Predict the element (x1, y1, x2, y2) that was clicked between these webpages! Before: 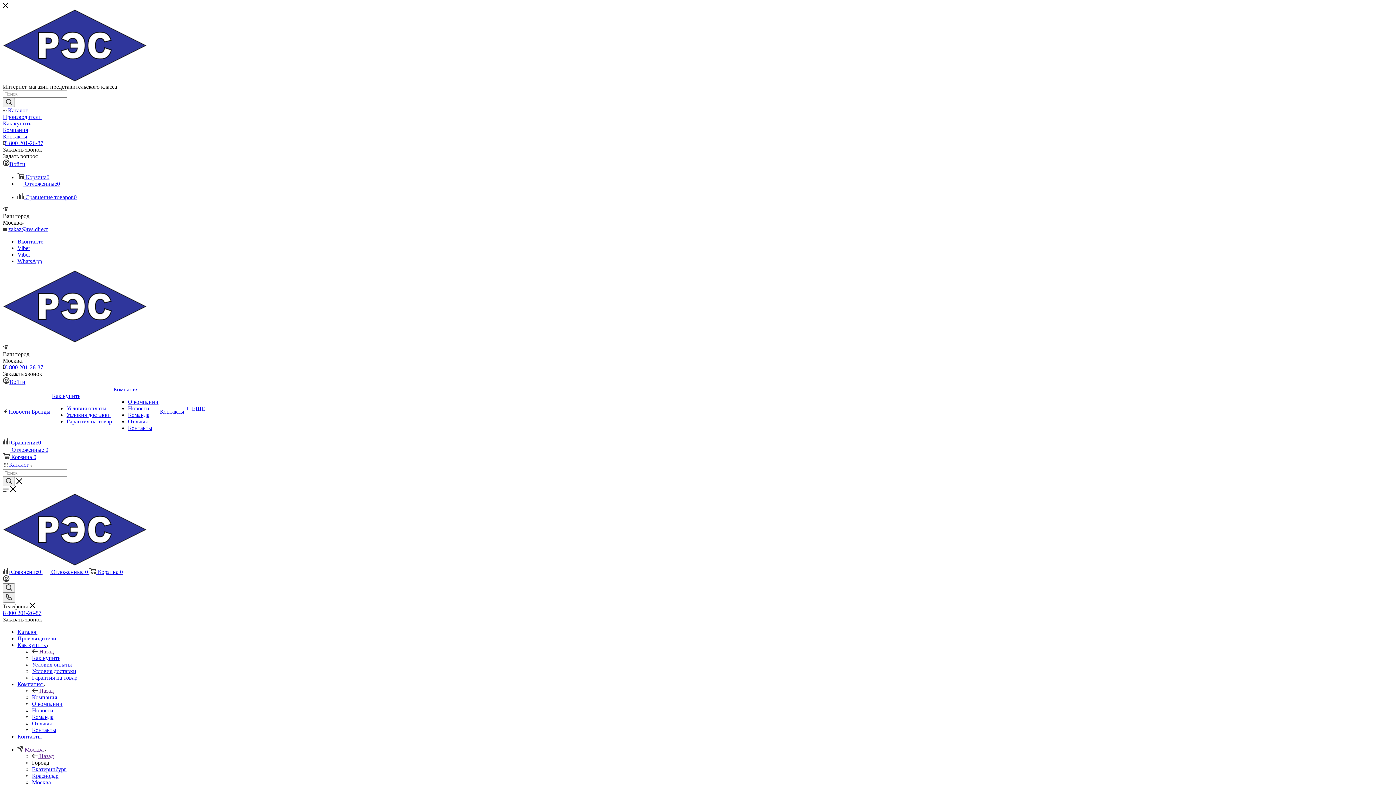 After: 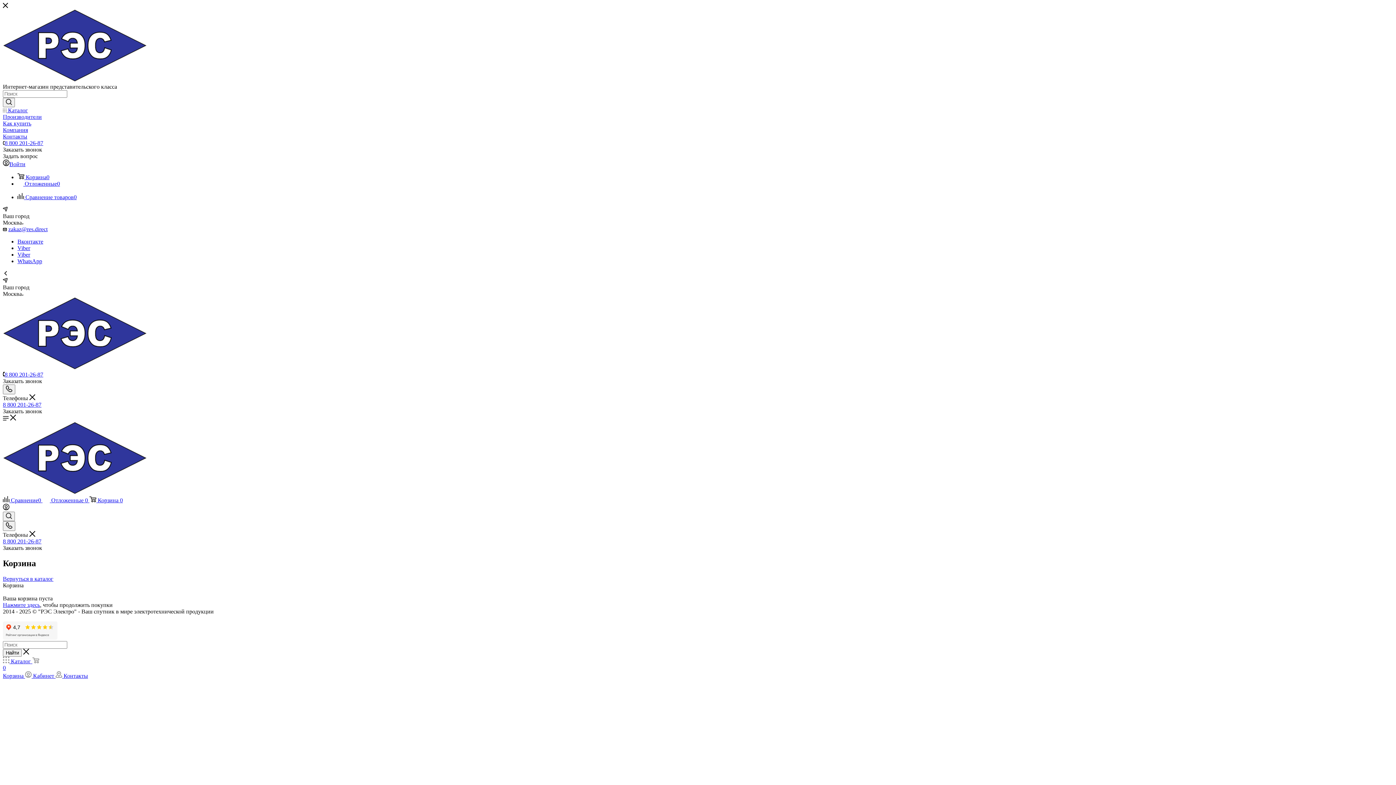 Action: label:  Корзина0 bbox: (17, 174, 49, 180)